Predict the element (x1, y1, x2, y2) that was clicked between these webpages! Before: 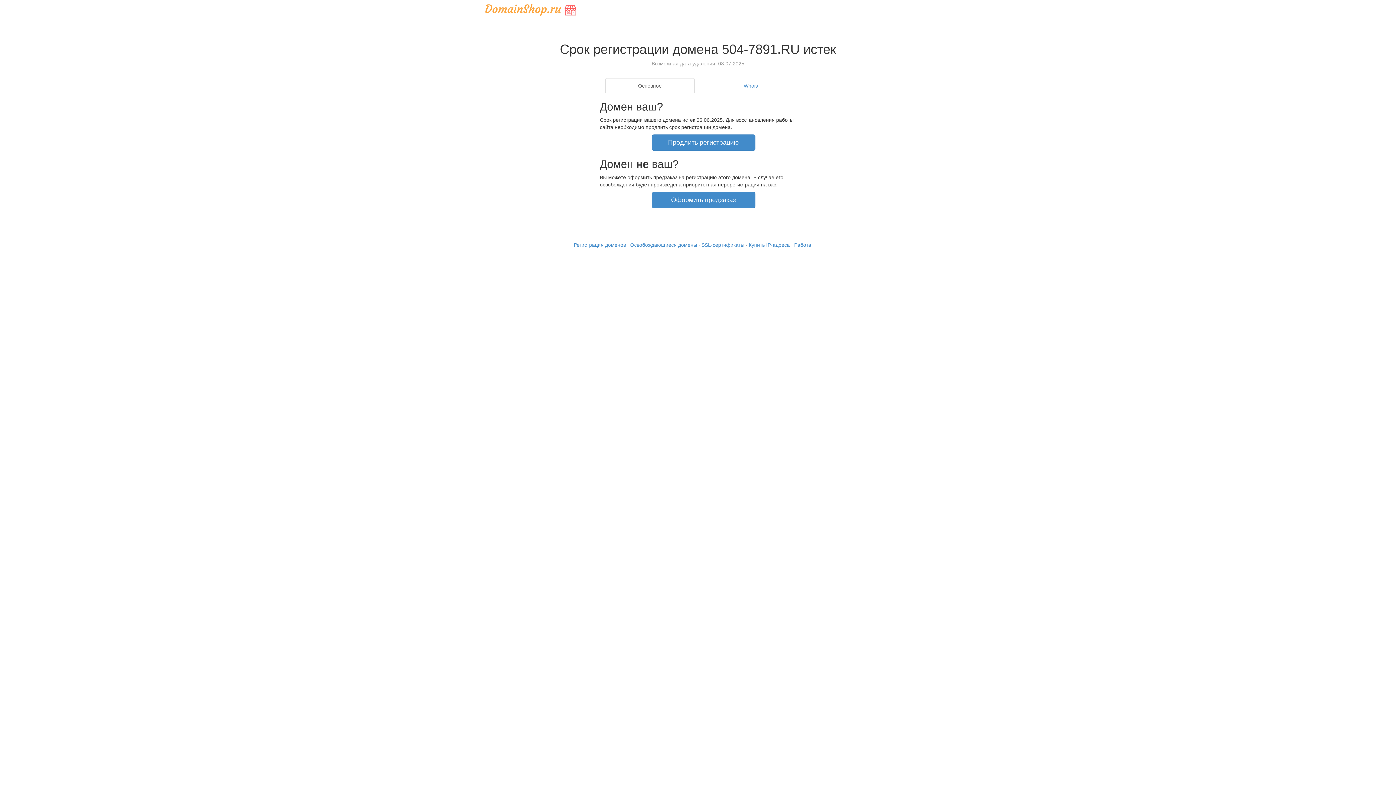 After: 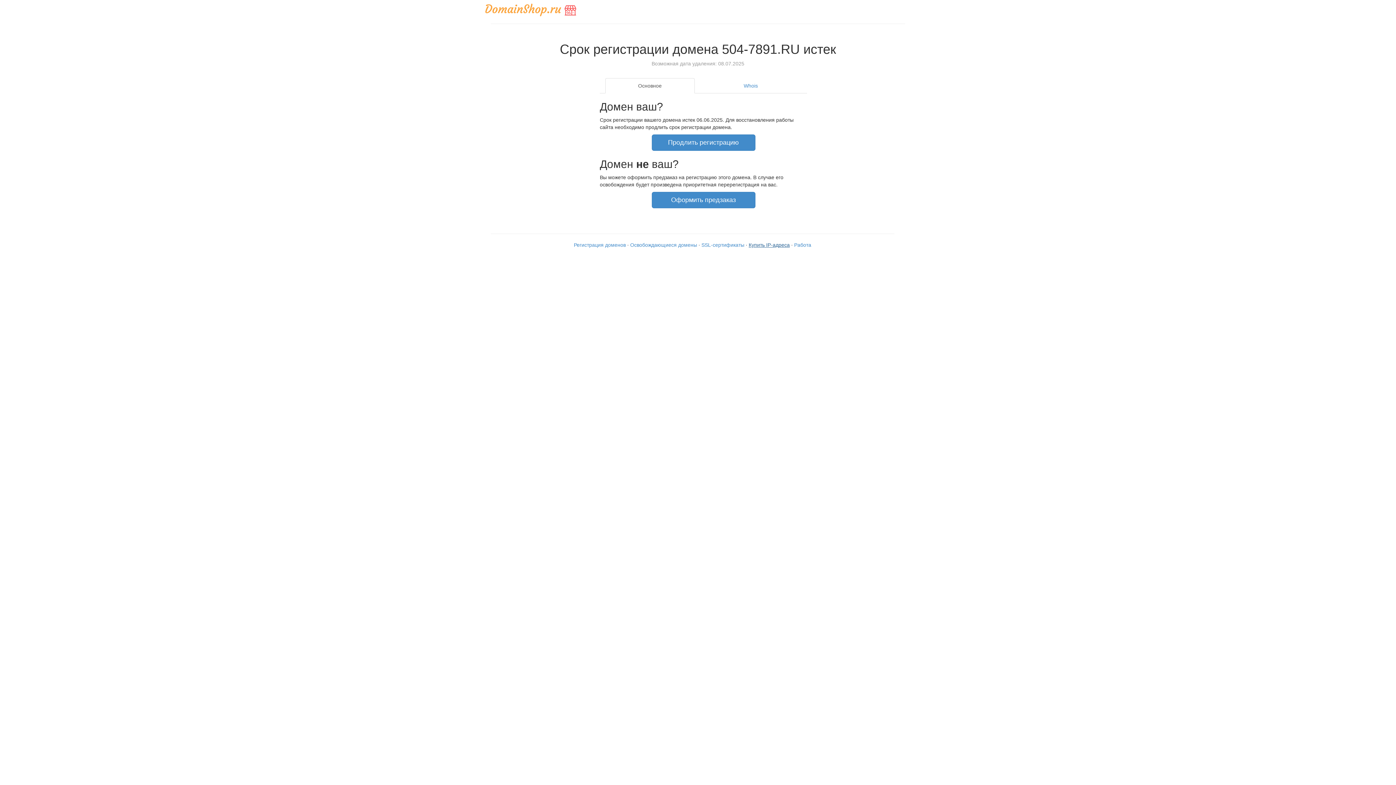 Action: bbox: (748, 242, 790, 247) label: Купить IP-адреса